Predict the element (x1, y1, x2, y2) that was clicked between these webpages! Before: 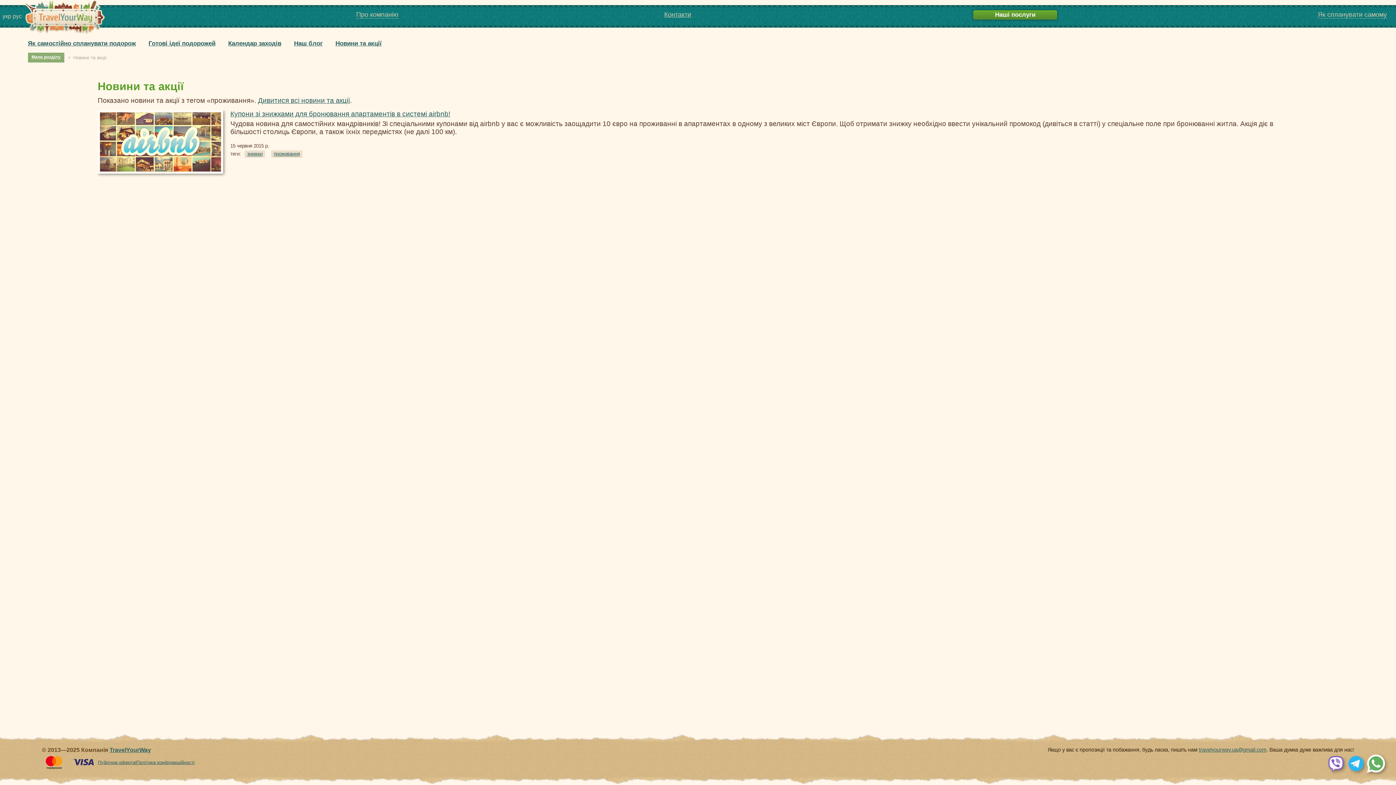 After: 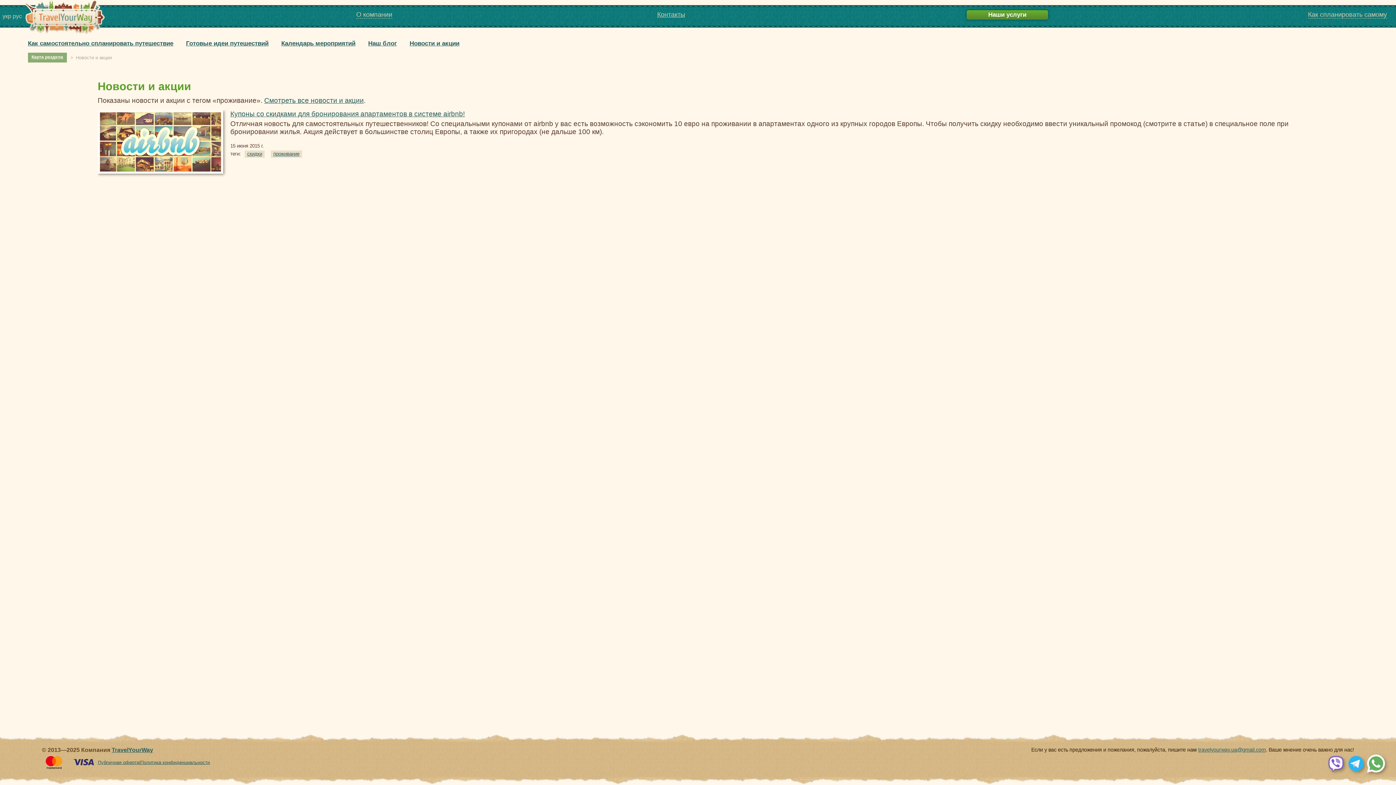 Action: label: рус bbox: (12, 13, 21, 19)